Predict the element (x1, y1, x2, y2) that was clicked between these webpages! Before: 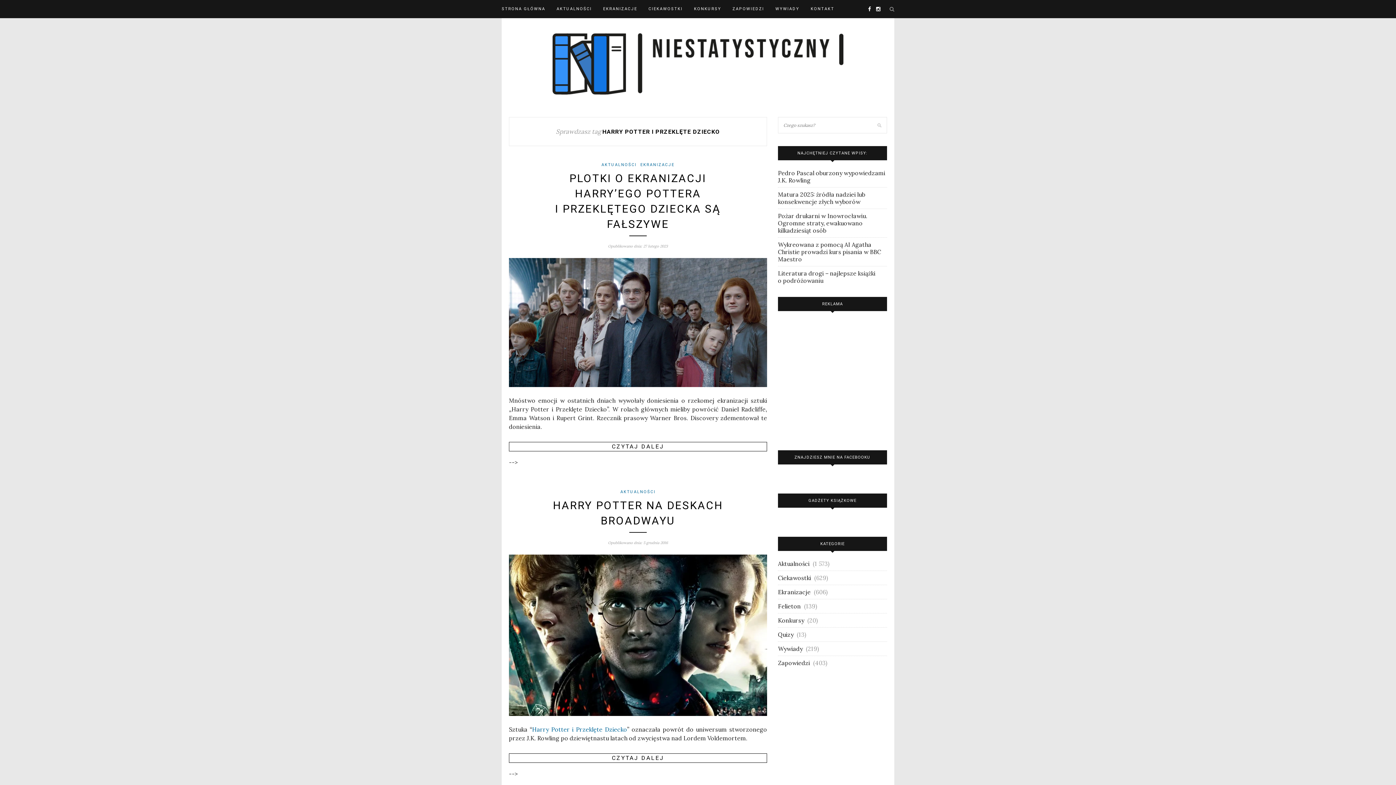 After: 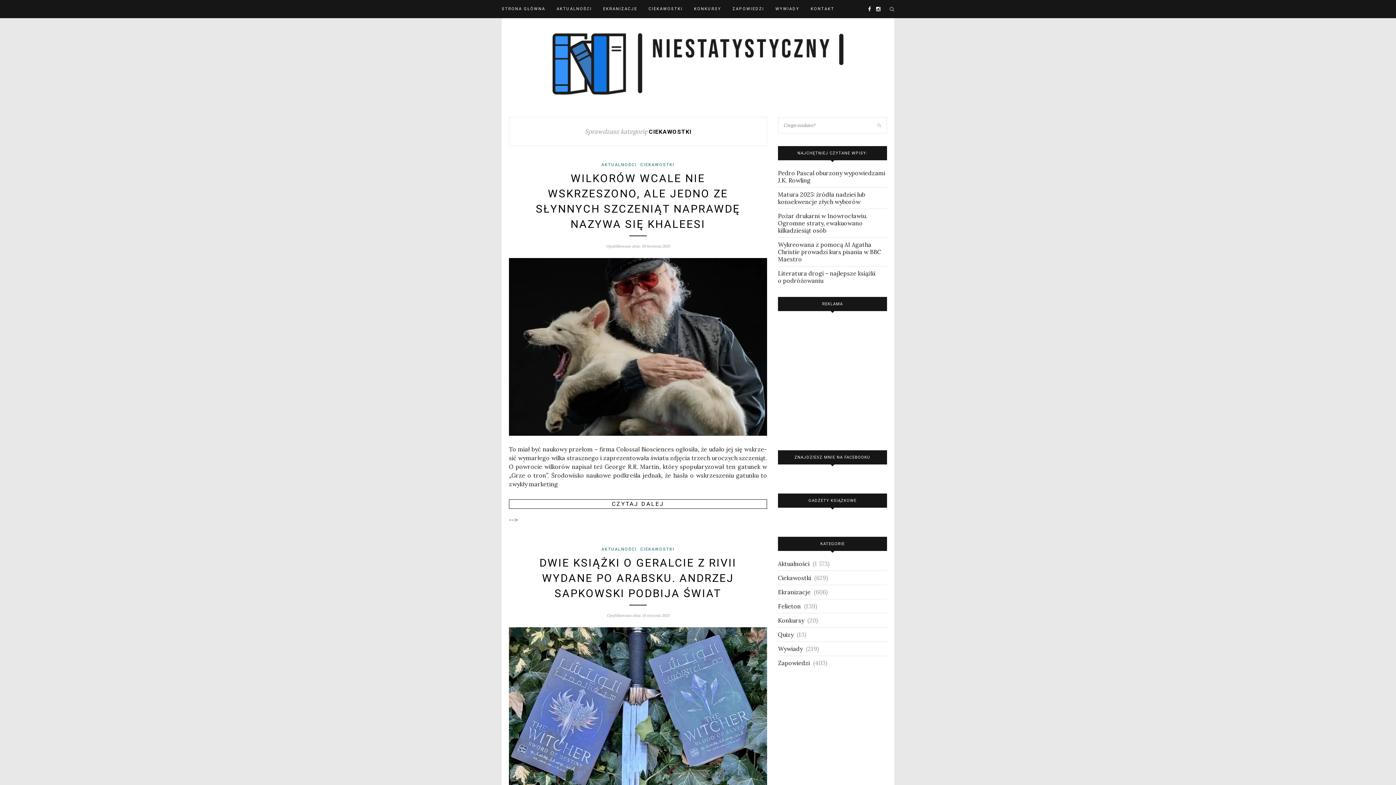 Action: label: Ciekawostki bbox: (778, 574, 811, 581)